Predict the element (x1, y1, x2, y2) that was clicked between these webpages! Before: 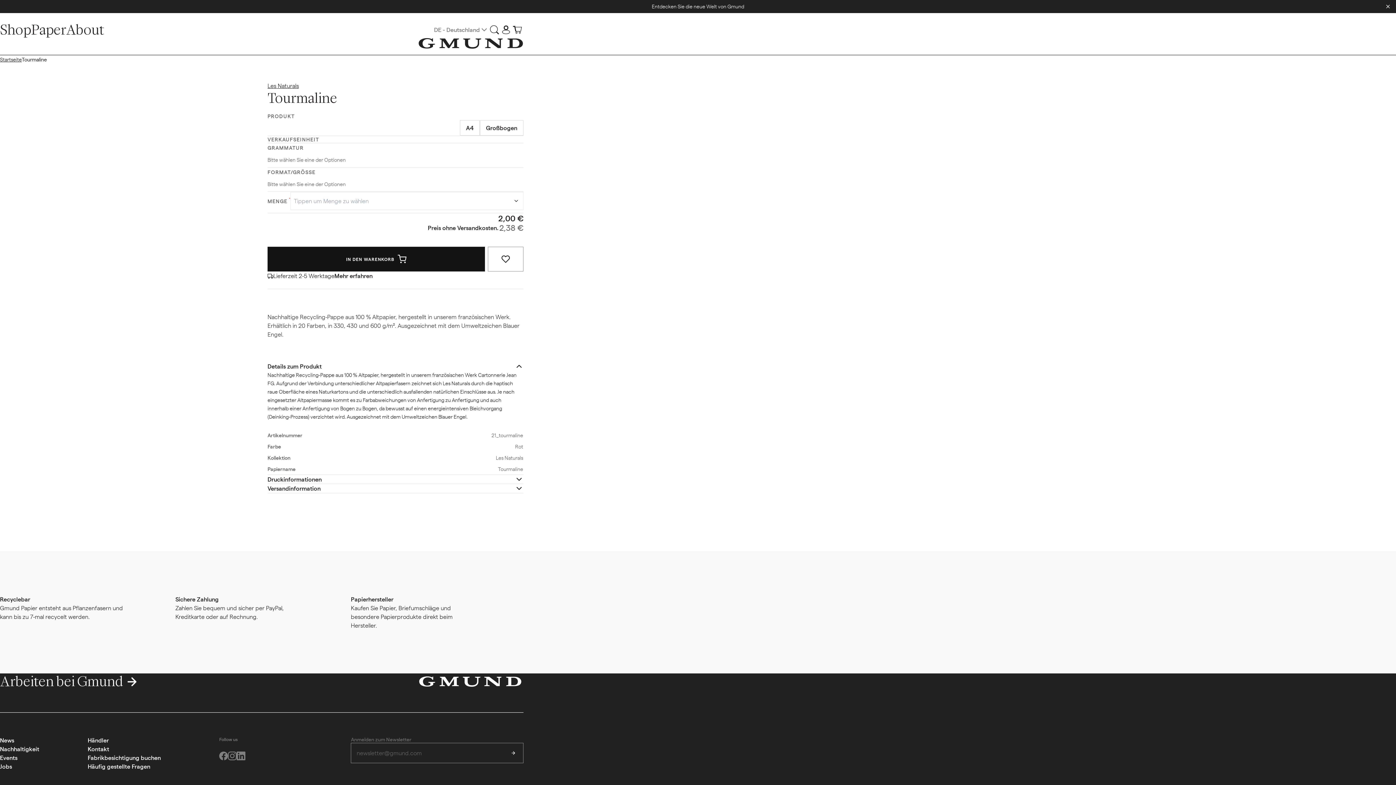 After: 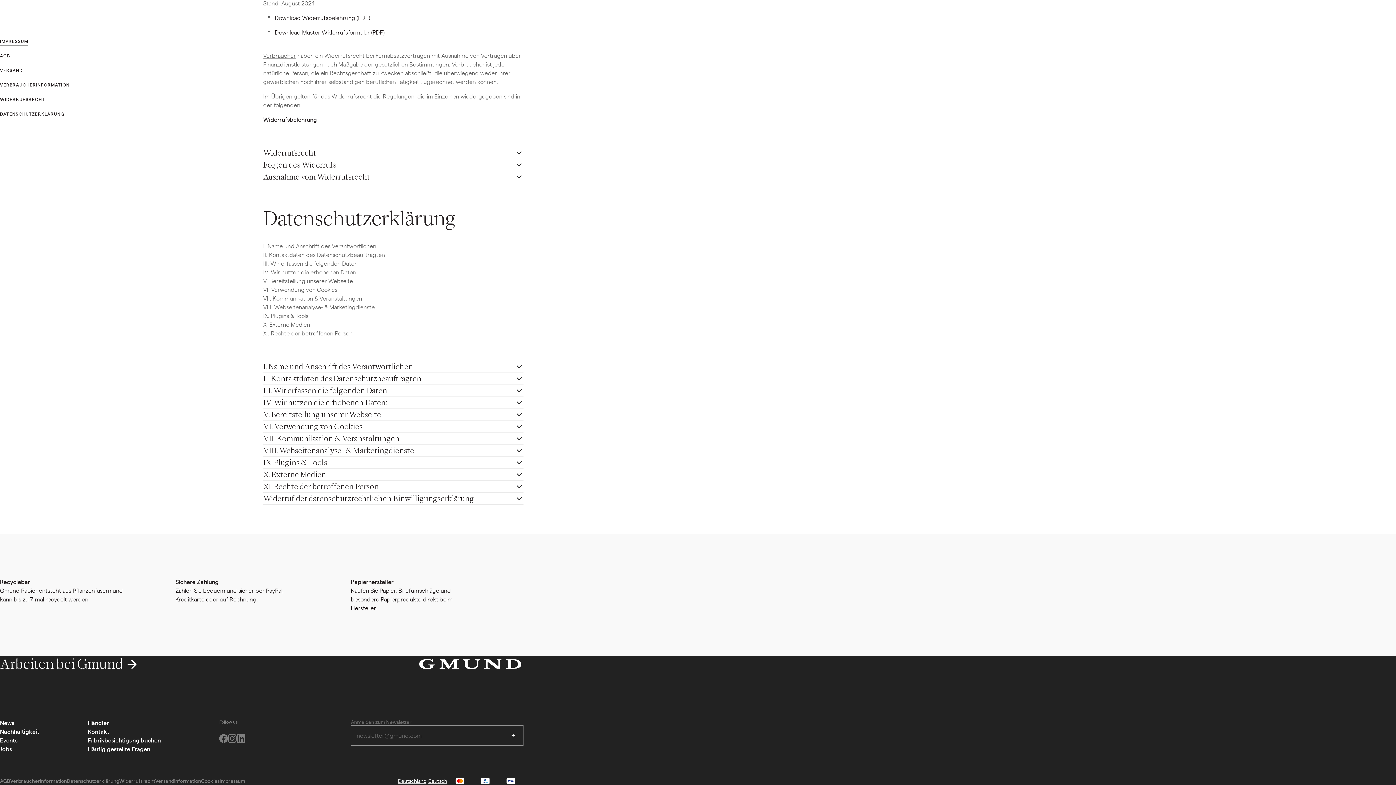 Action: label: Datenschutzerklärung bbox: (66, 764, 119, 772)